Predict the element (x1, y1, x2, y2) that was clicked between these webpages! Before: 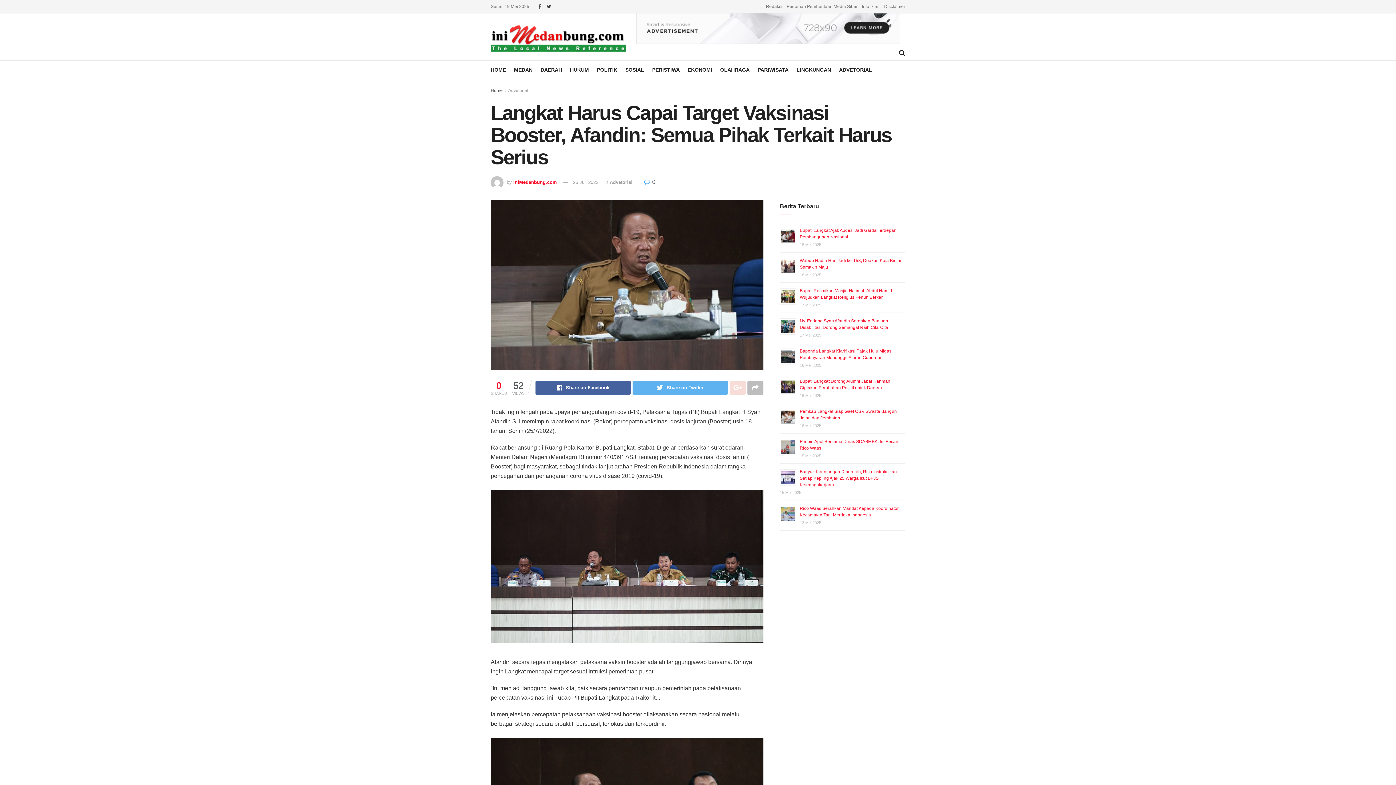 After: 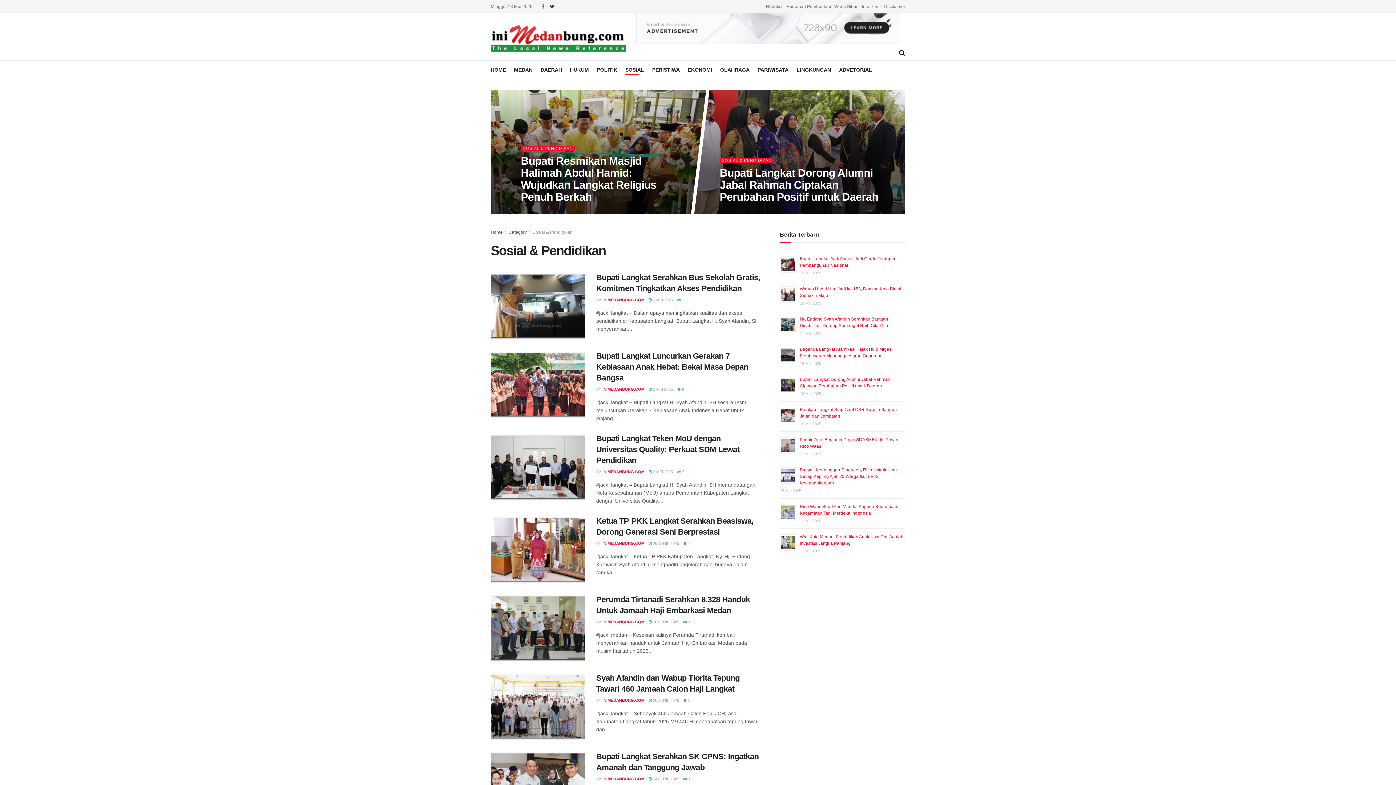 Action: label: SOSIAL bbox: (625, 64, 644, 74)